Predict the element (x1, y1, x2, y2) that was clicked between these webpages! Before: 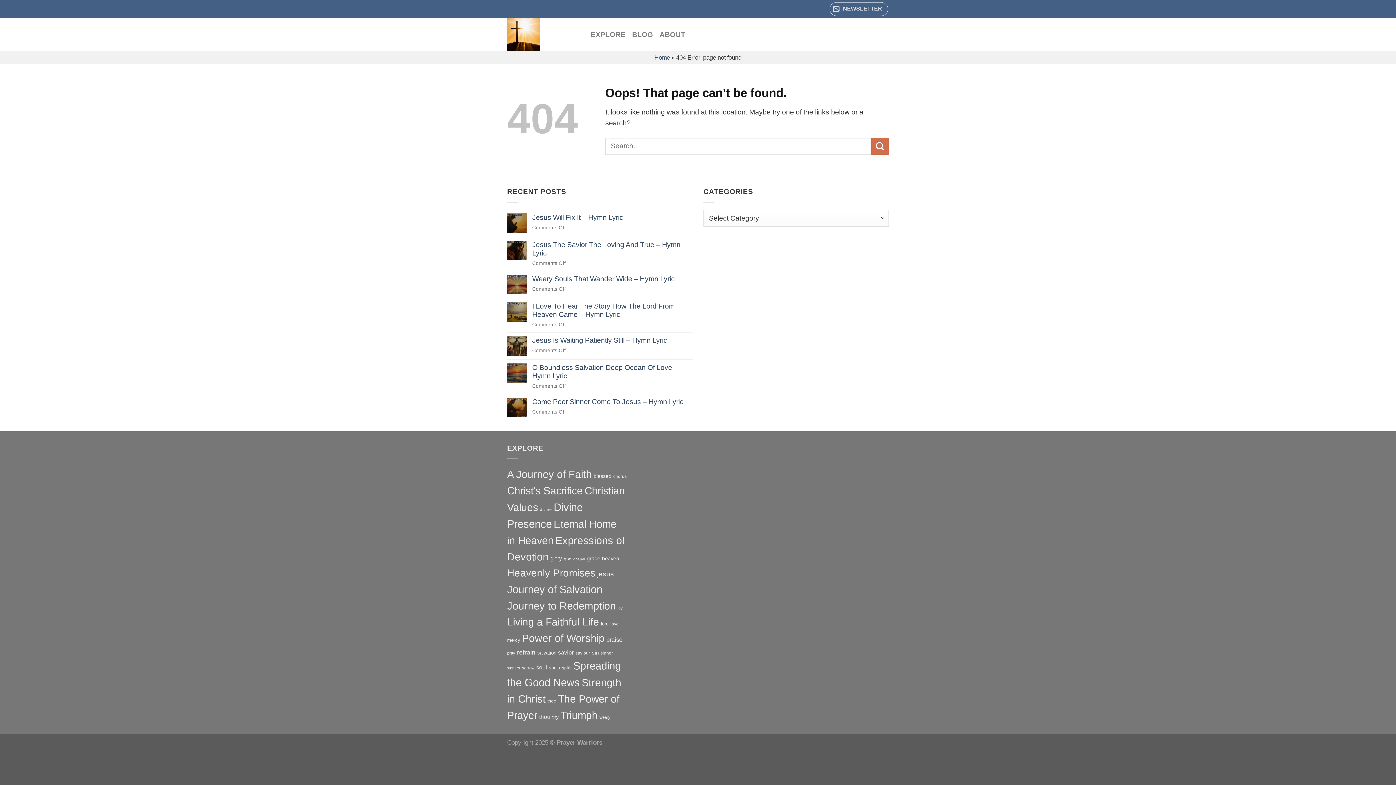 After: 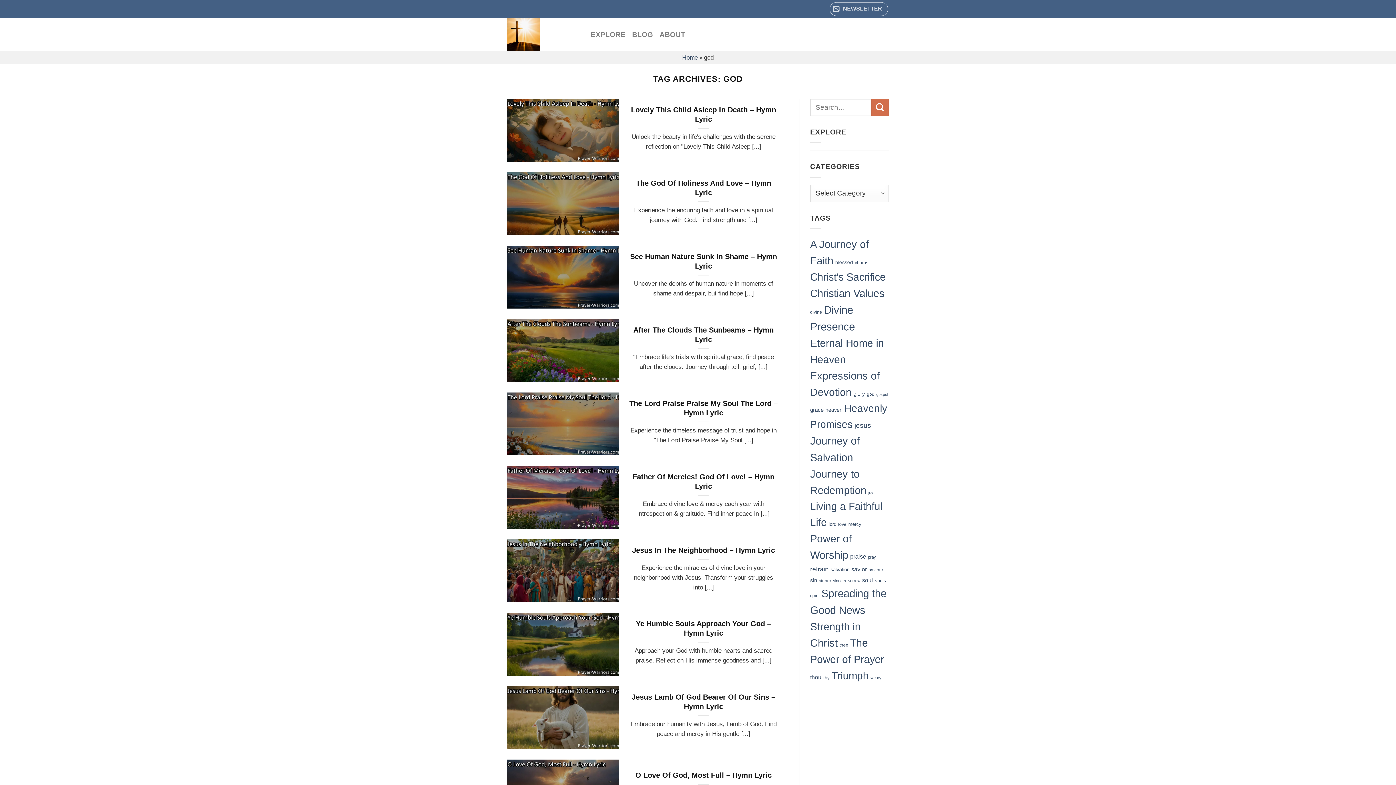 Action: label: god (12 items) bbox: (564, 556, 571, 561)